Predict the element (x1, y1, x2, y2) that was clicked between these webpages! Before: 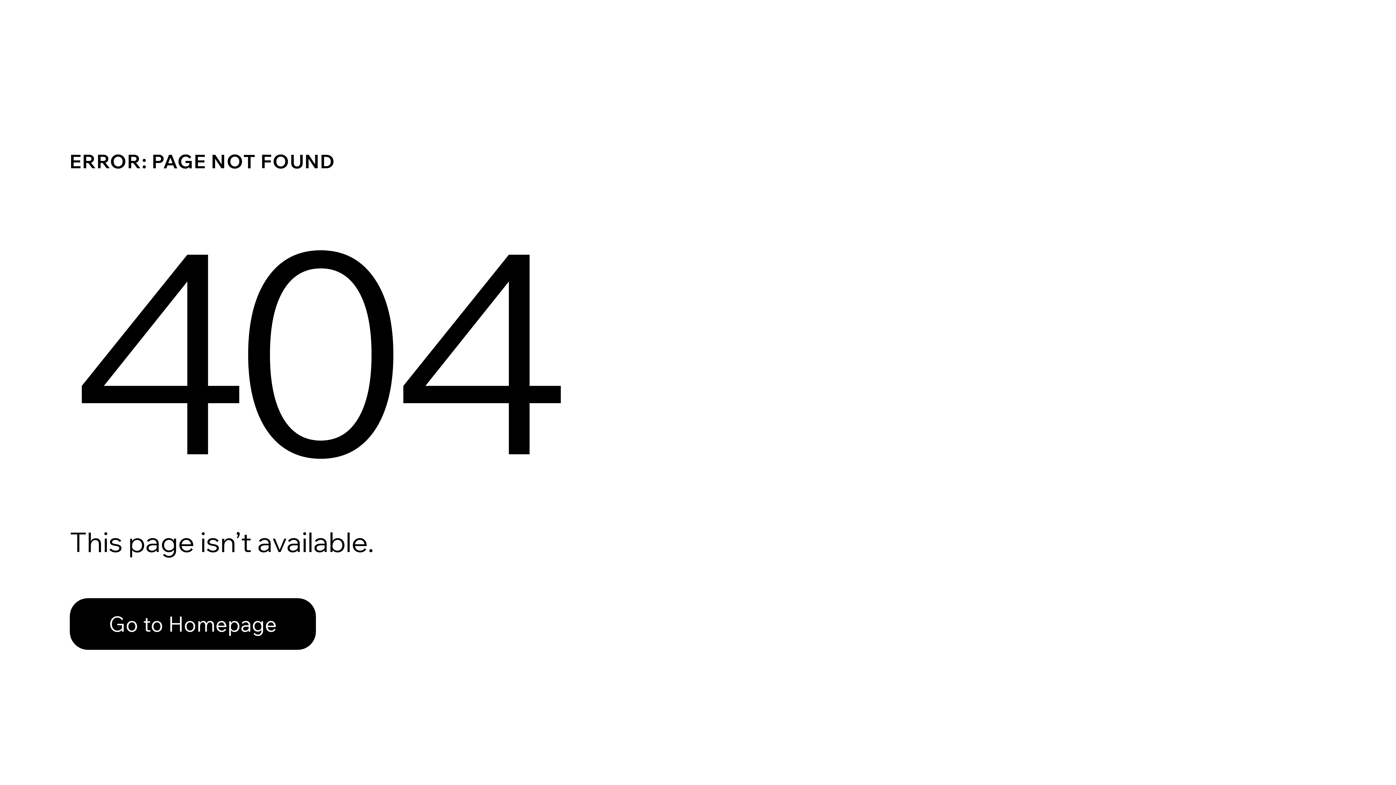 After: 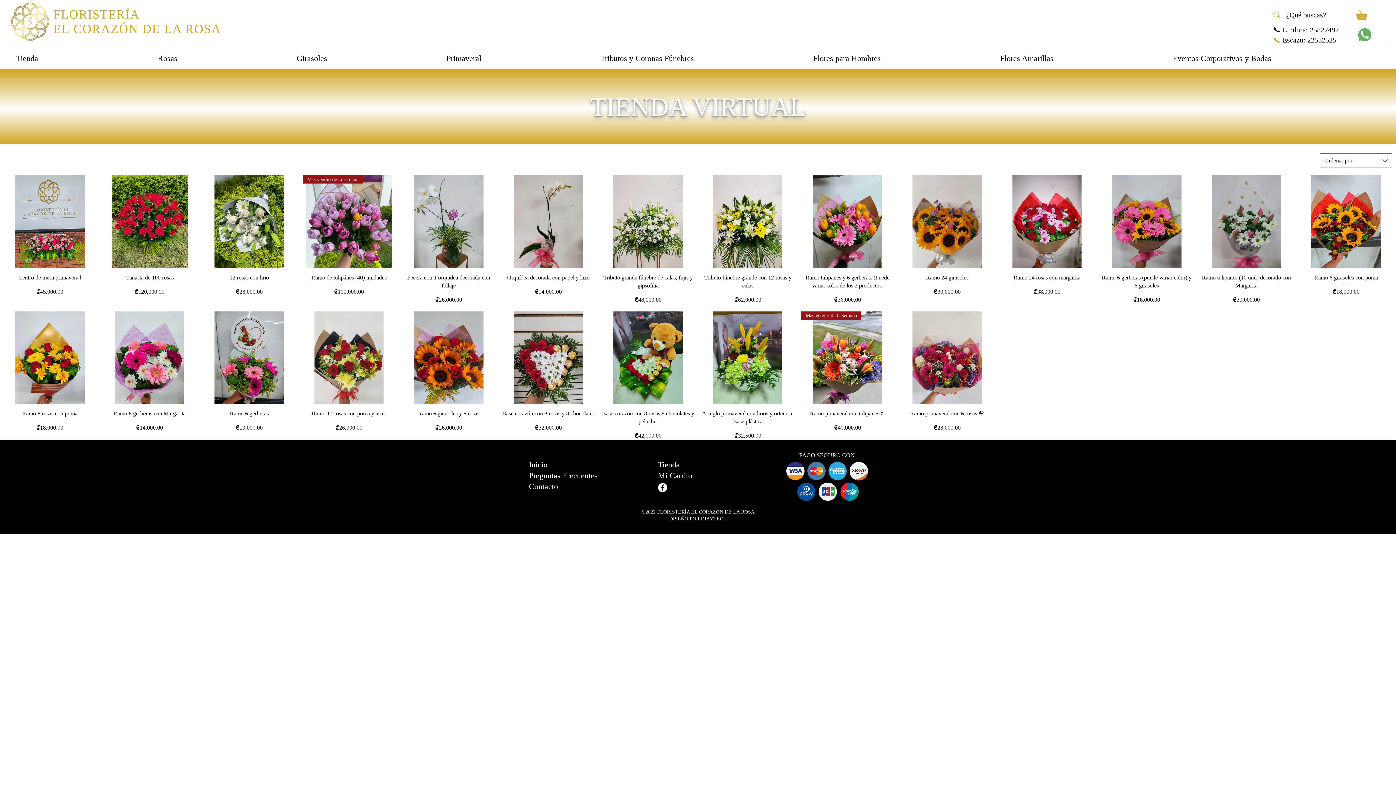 Action: label: Go to Homepage bbox: (69, 582, 768, 659)